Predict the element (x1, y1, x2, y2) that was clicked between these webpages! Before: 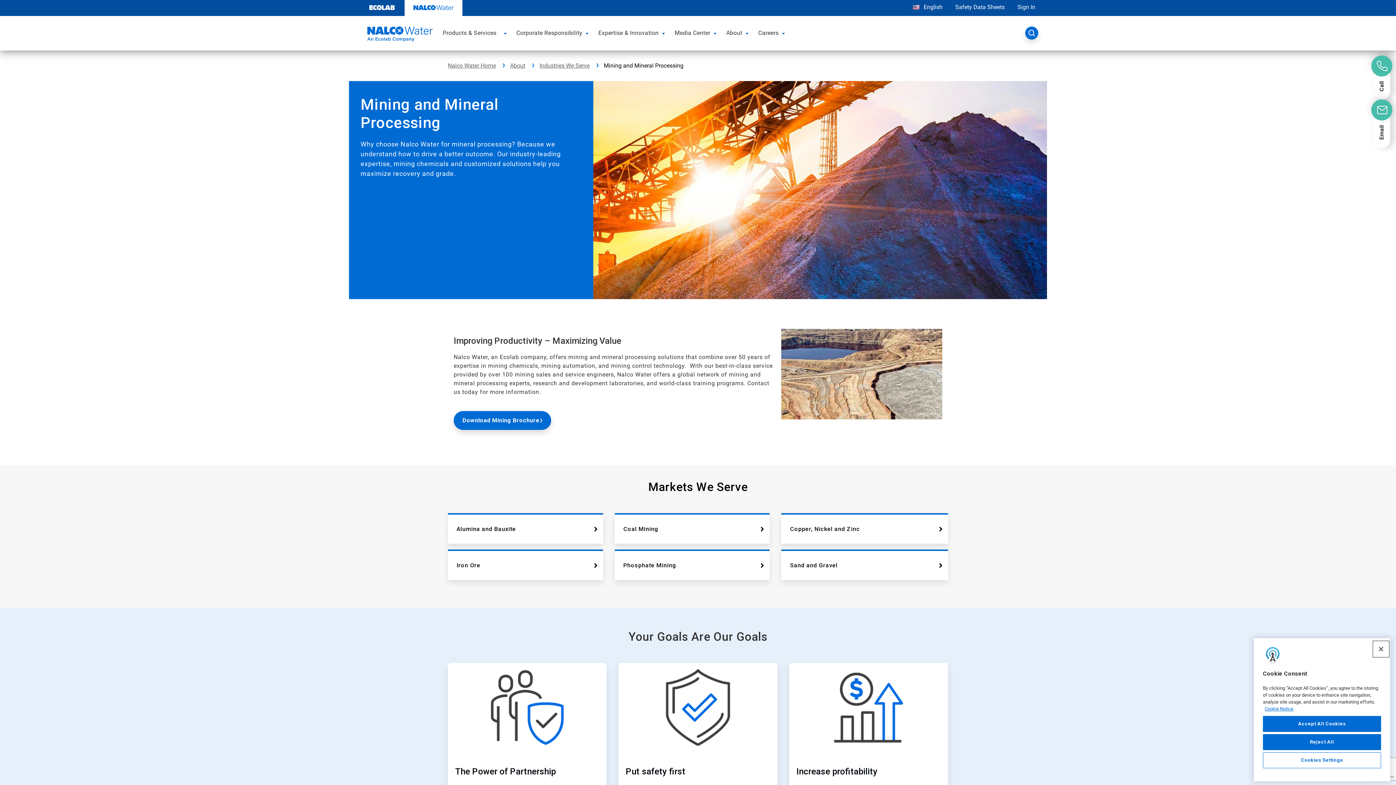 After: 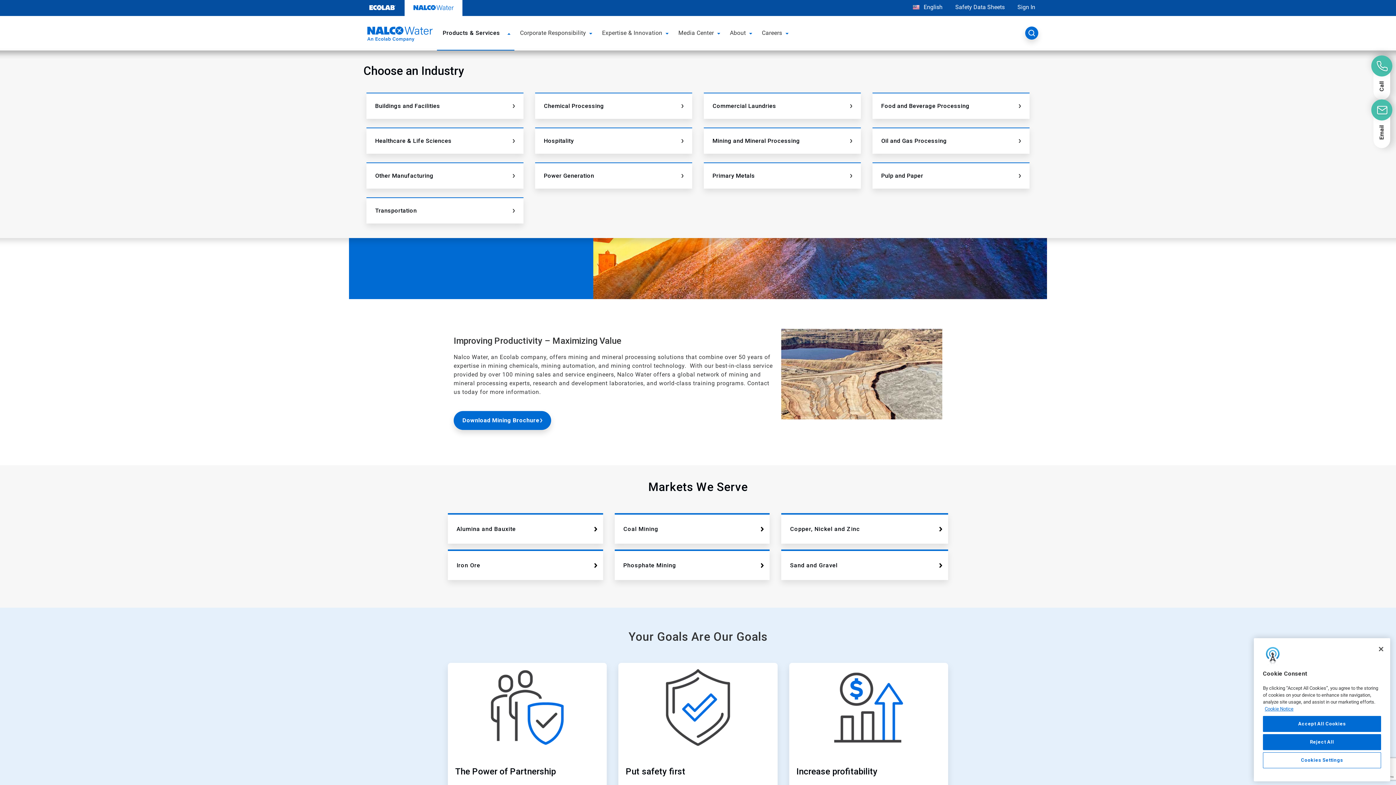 Action: bbox: (437, 22, 502, 43) label: Products & Services